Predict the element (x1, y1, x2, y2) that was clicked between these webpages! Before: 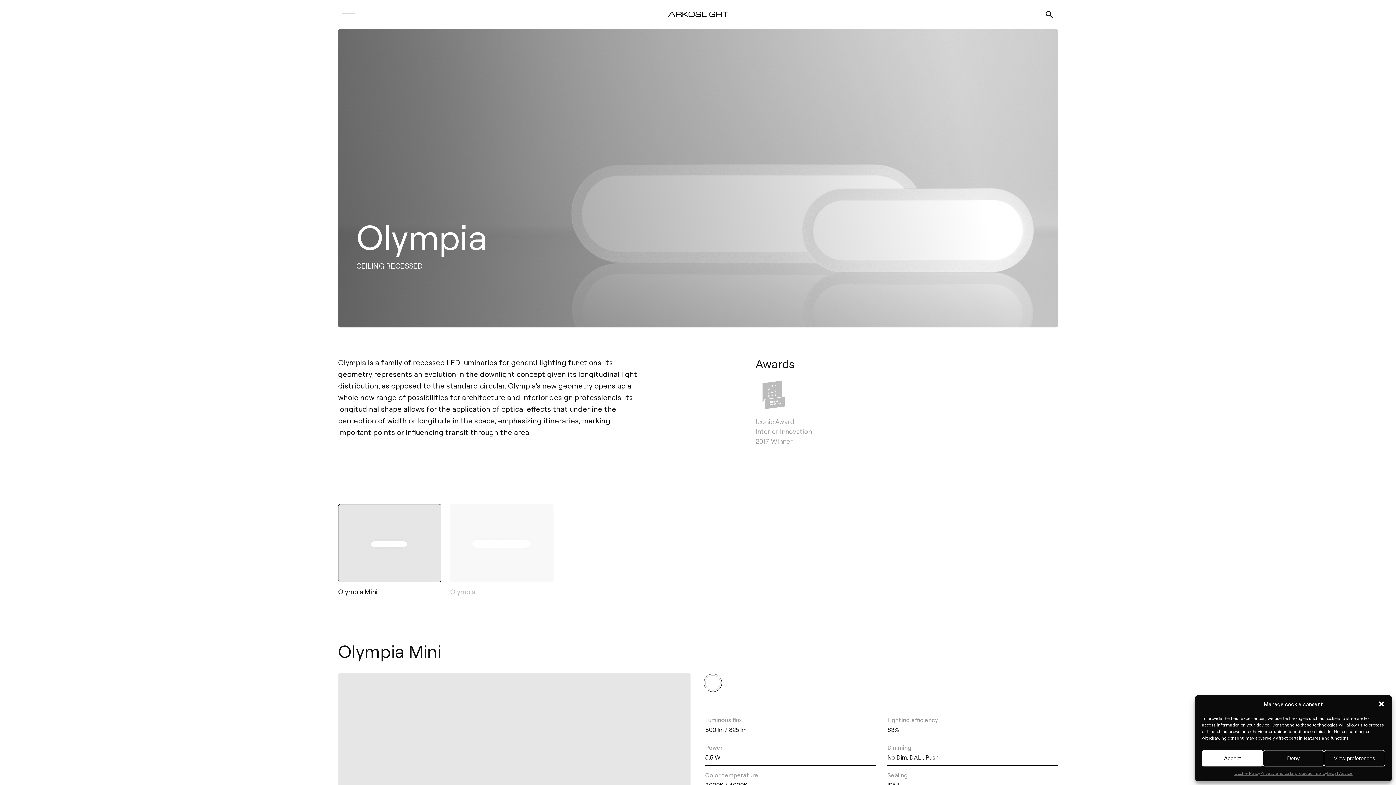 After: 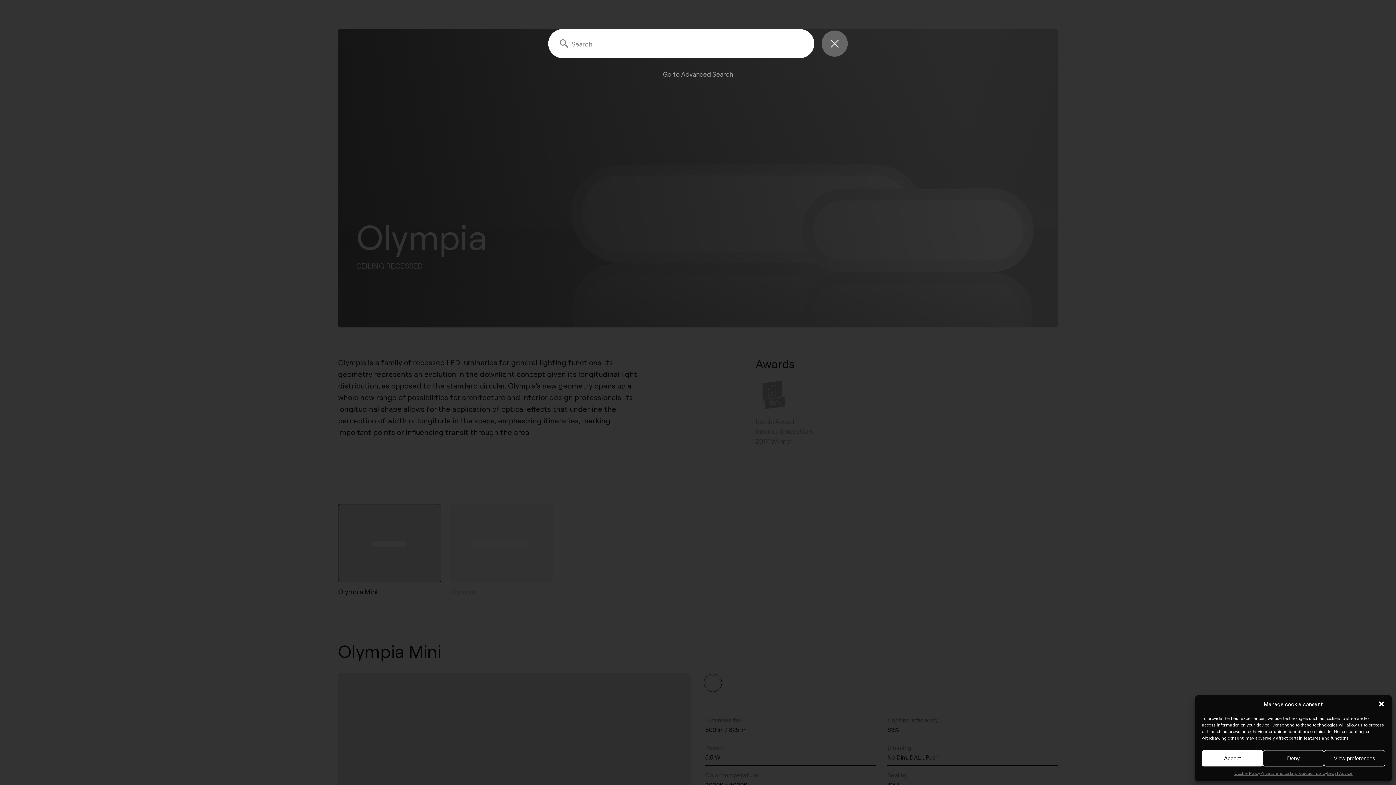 Action: bbox: (1044, 9, 1054, 19)